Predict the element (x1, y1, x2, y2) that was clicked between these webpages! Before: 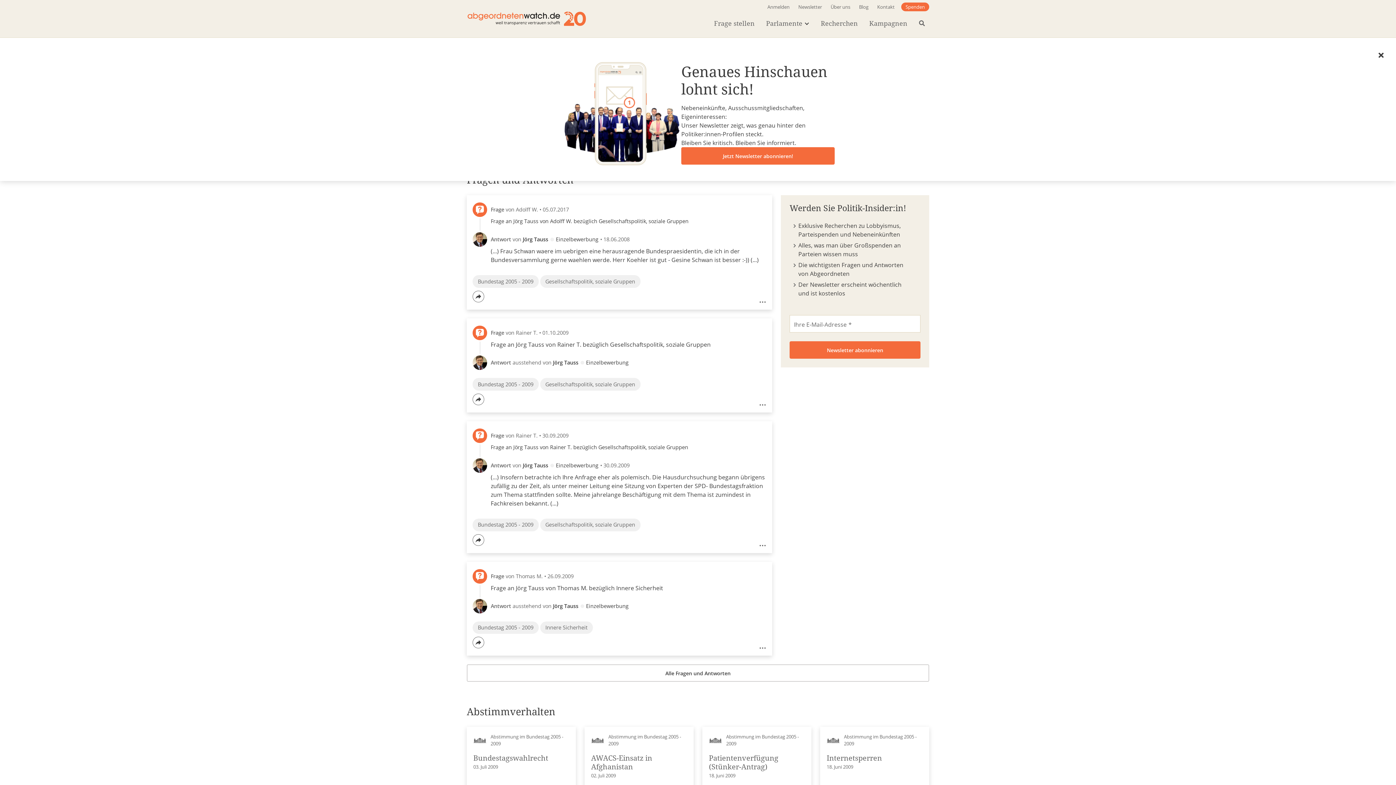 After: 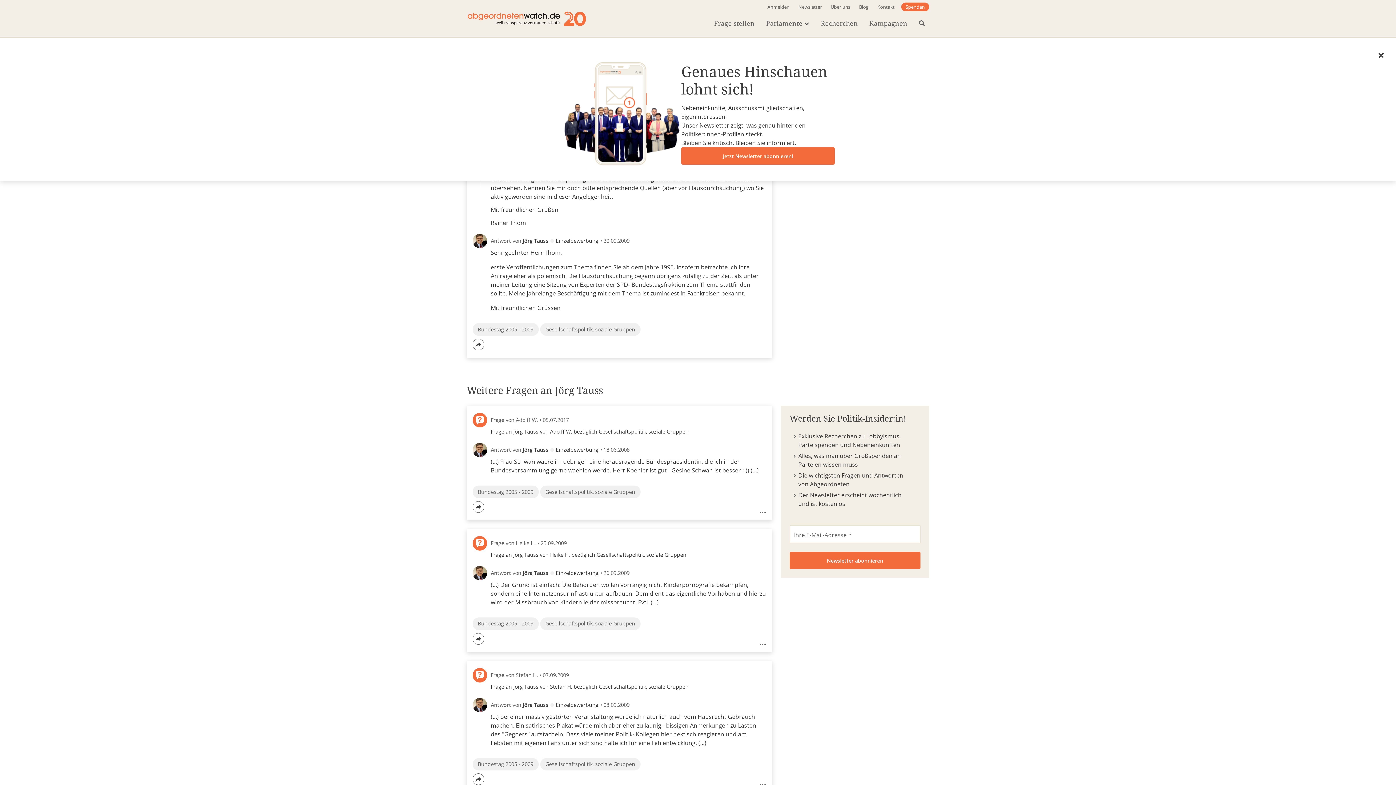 Action: bbox: (490, 443, 688, 450) label: Frage an Jörg Tauss von Rainer T. bezüglich Gesellschaftspolitik, soziale Gruppen